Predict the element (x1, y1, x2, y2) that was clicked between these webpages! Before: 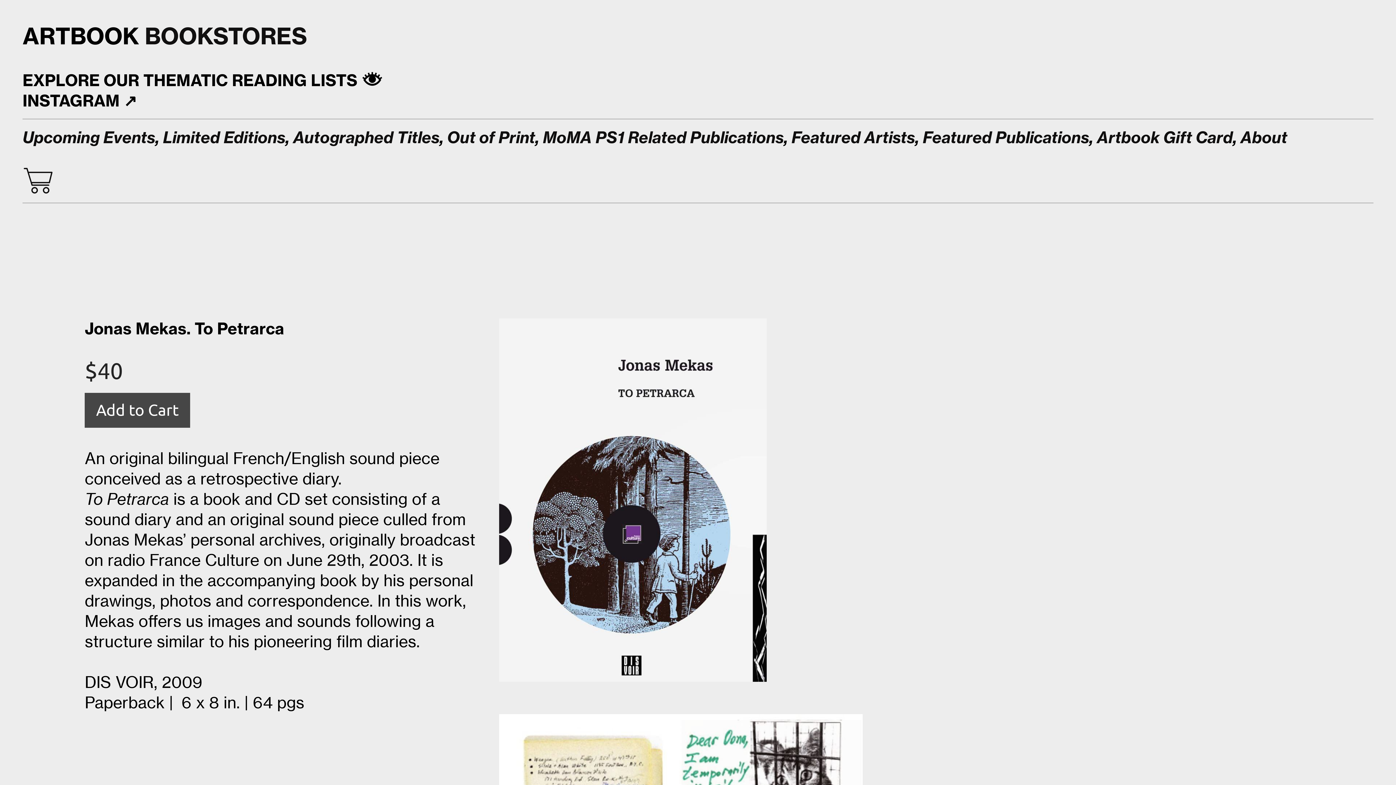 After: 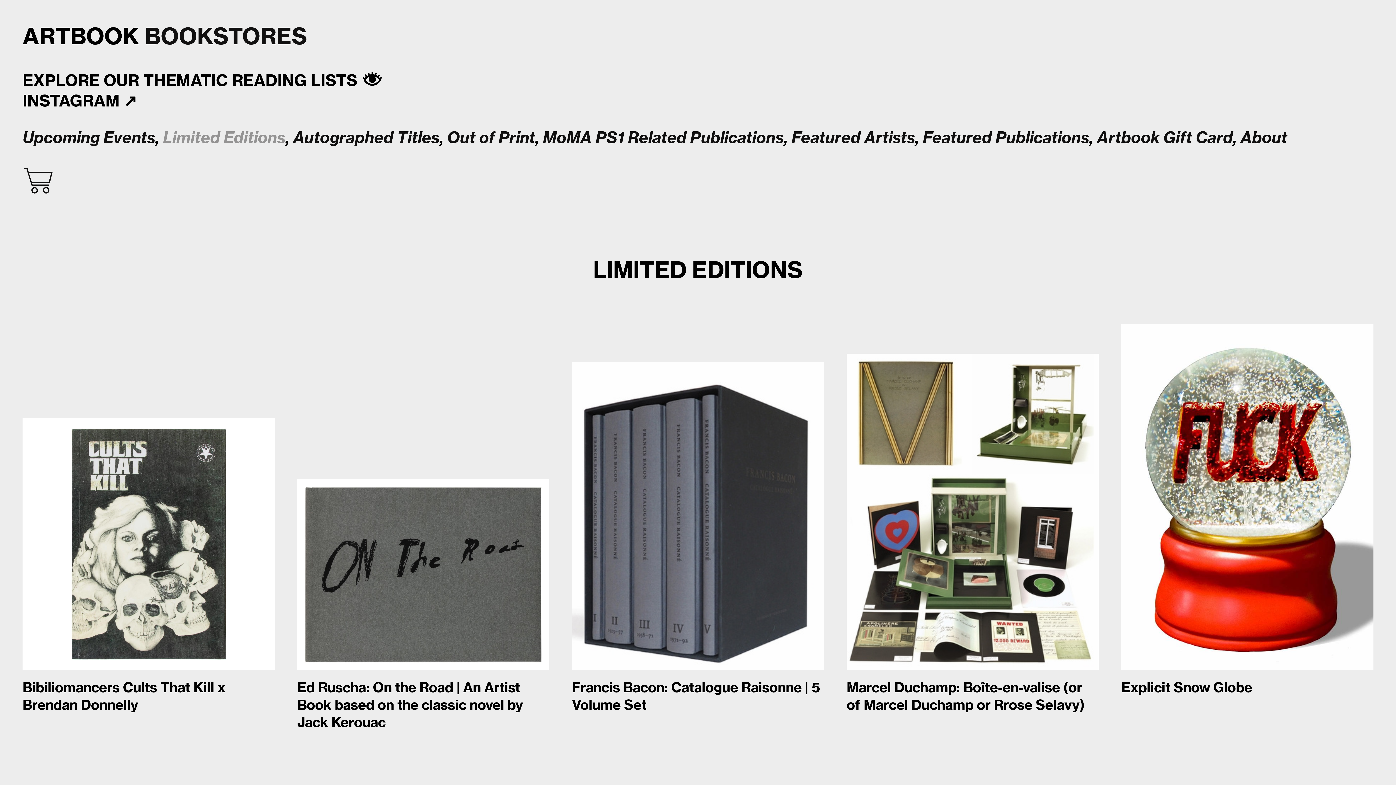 Action: label: Limited Editions bbox: (162, 127, 285, 148)